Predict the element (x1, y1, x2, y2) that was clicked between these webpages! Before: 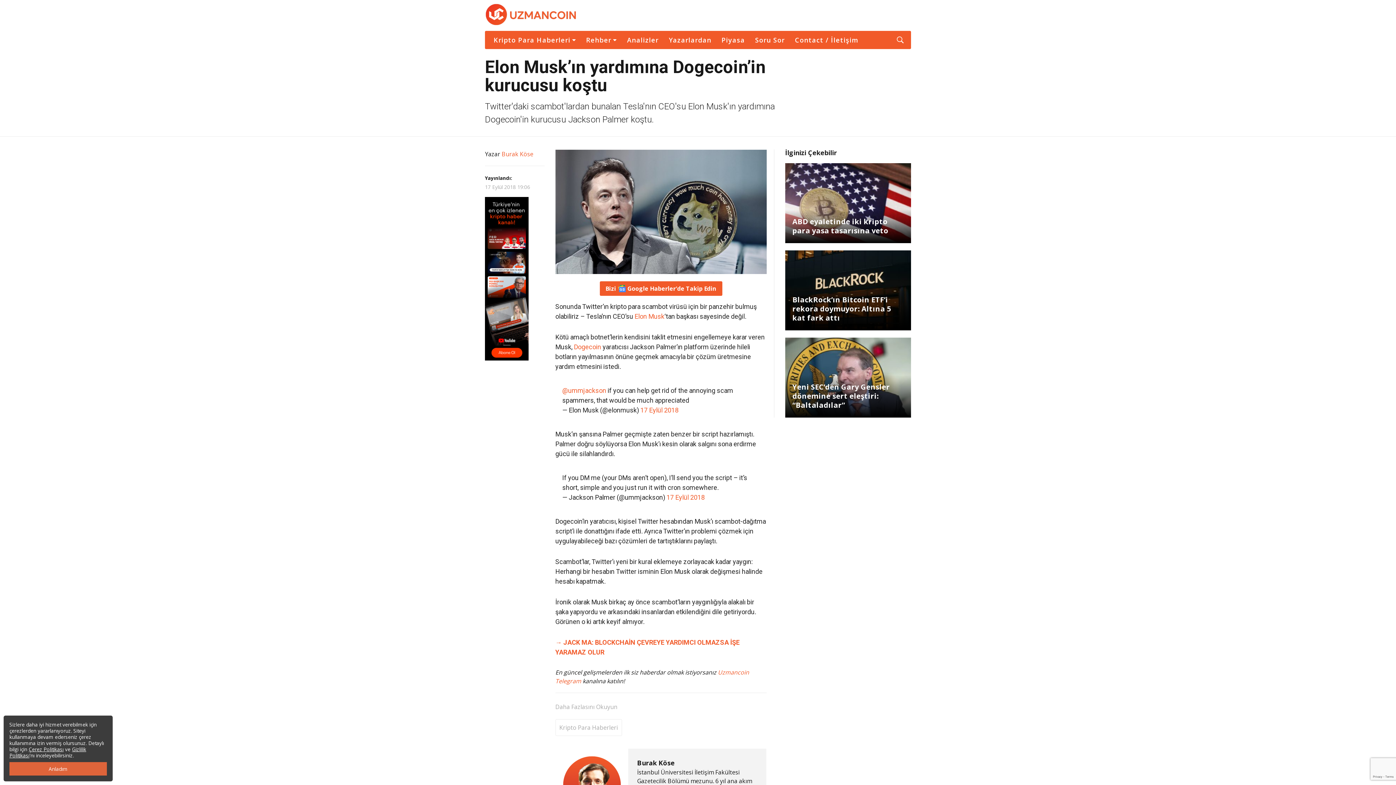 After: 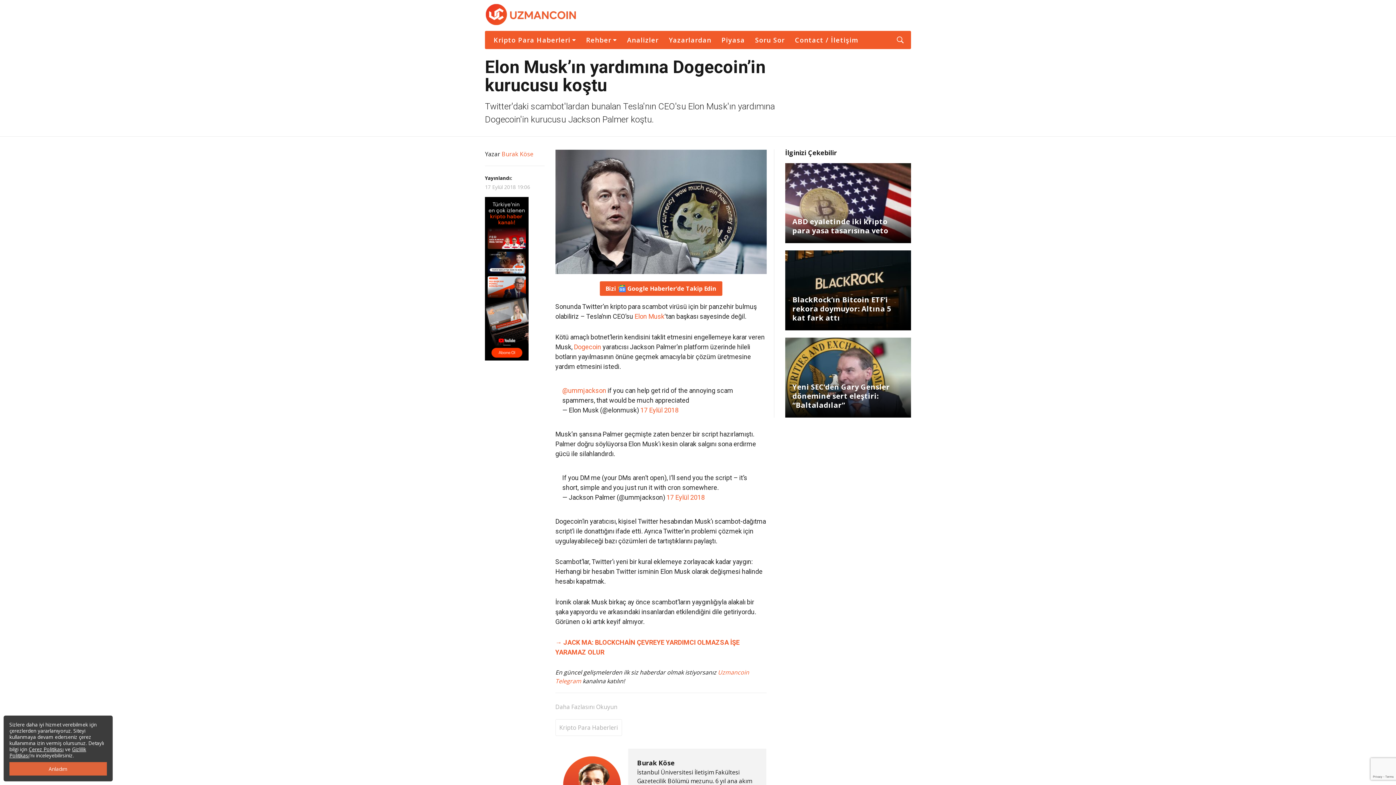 Action: bbox: (663, 30, 716, 49) label: Yazarlardan